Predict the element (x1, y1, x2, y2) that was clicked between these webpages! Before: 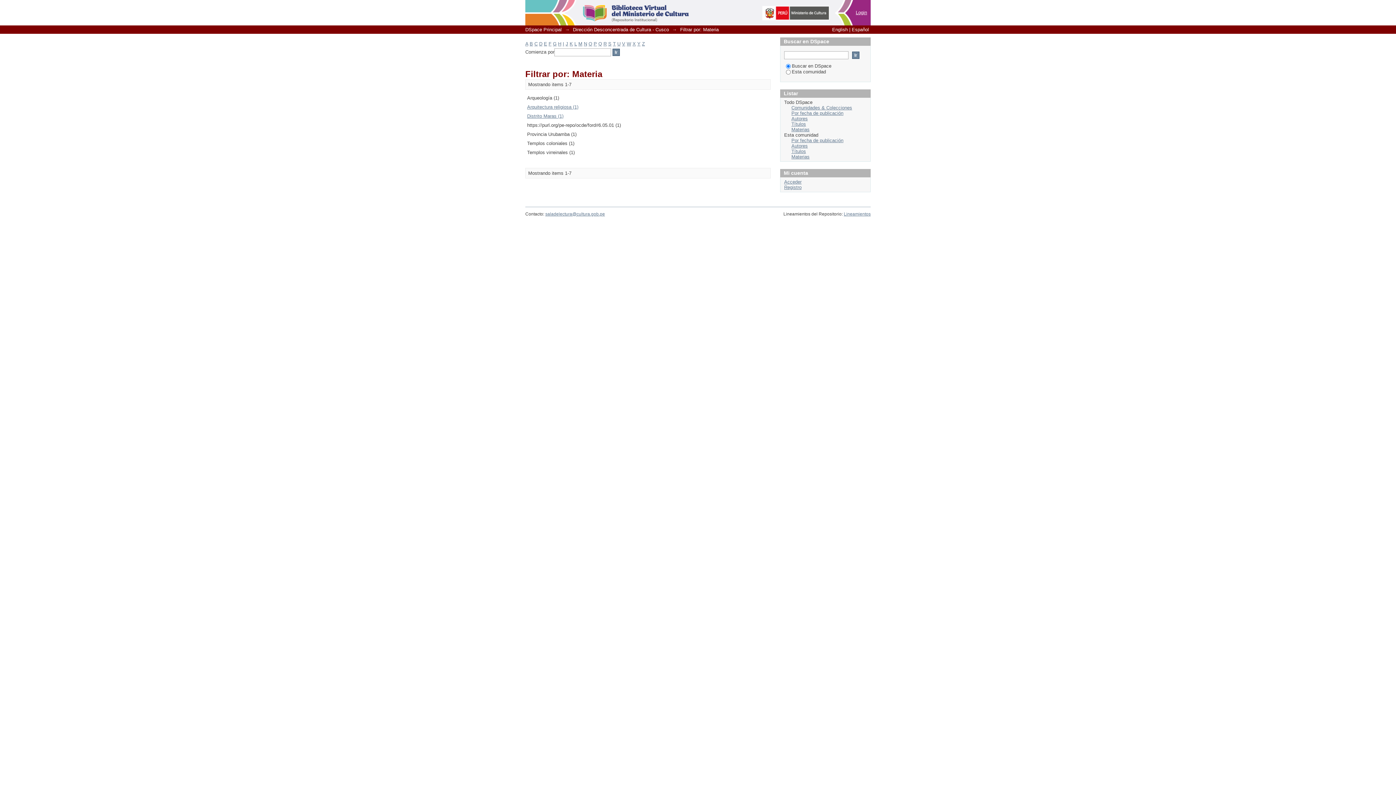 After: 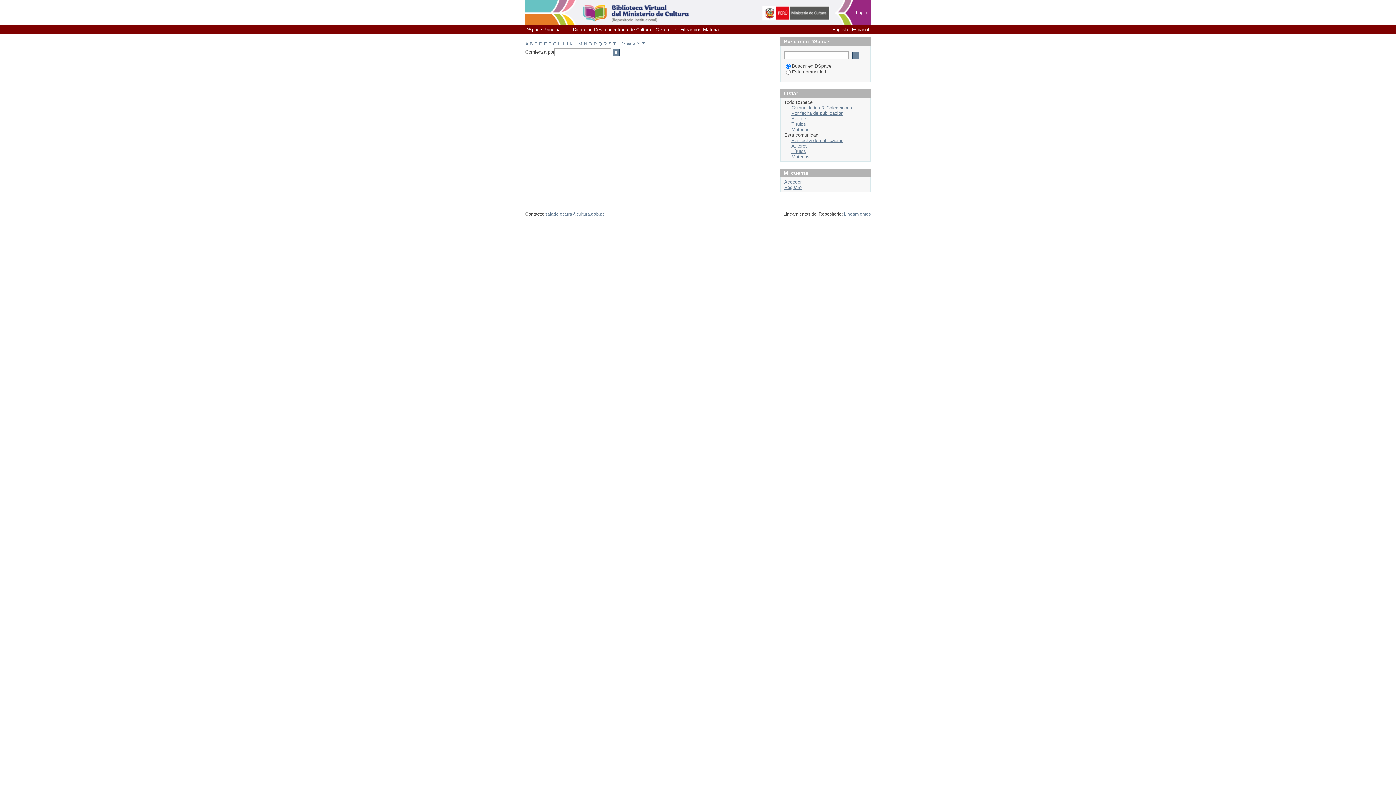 Action: label: M bbox: (578, 41, 582, 46)